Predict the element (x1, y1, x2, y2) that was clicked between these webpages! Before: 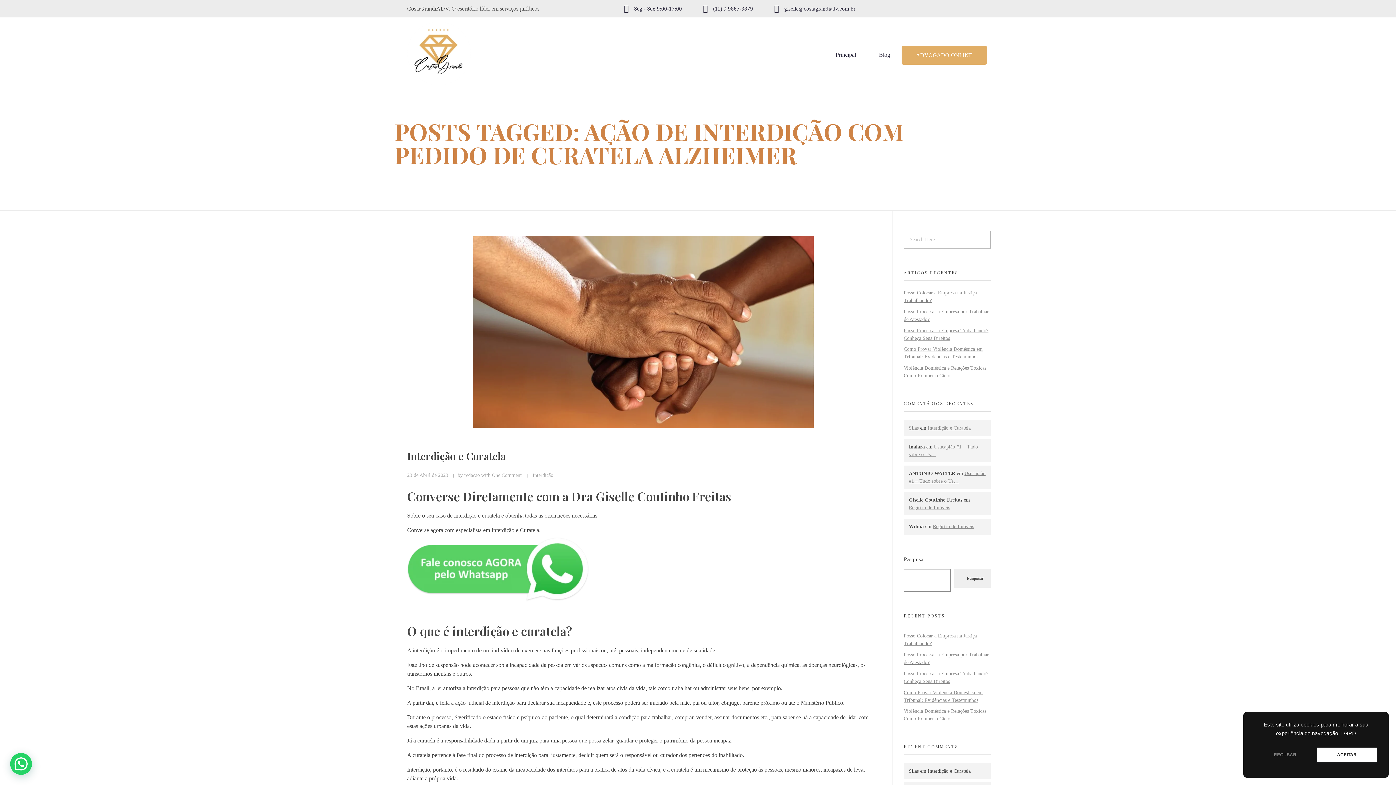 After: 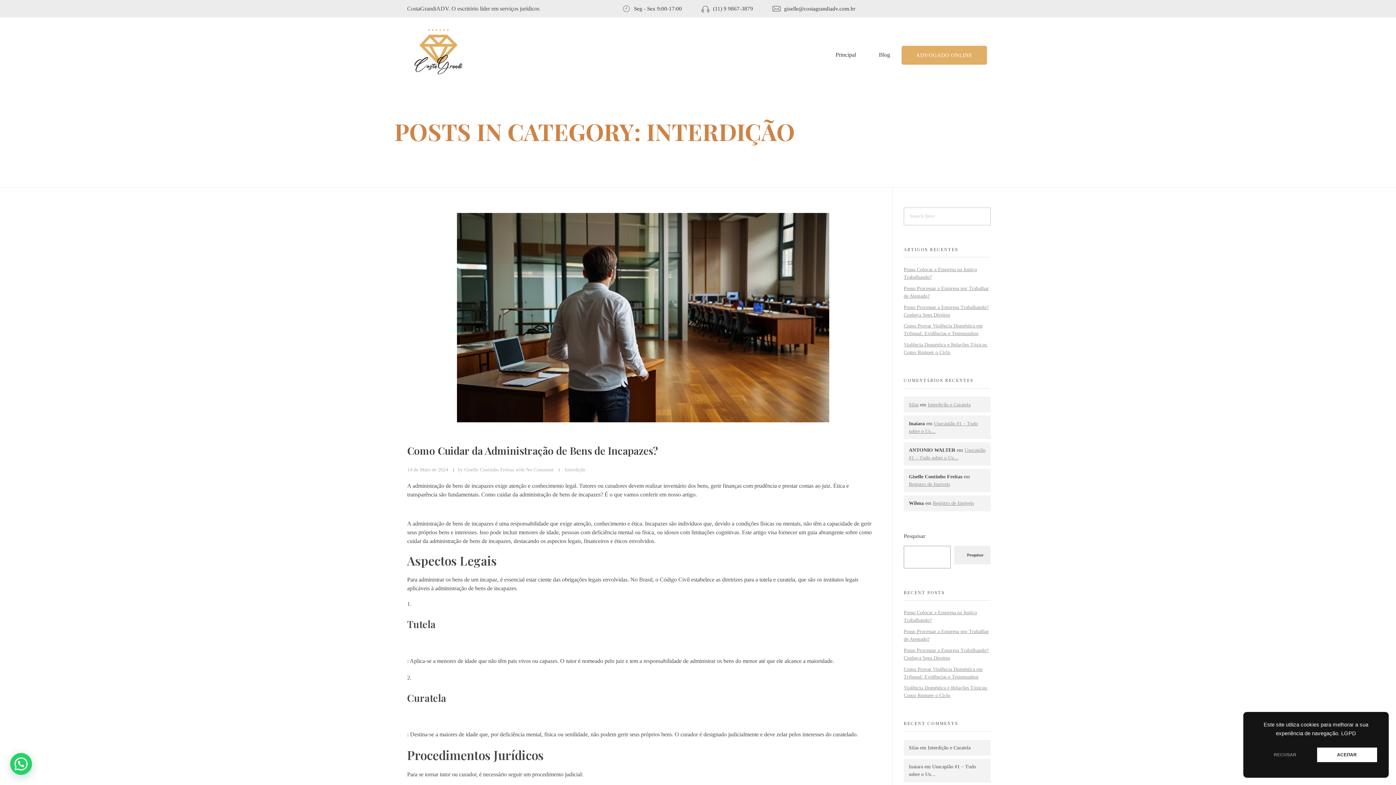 Action: bbox: (532, 471, 553, 479) label: Interdição